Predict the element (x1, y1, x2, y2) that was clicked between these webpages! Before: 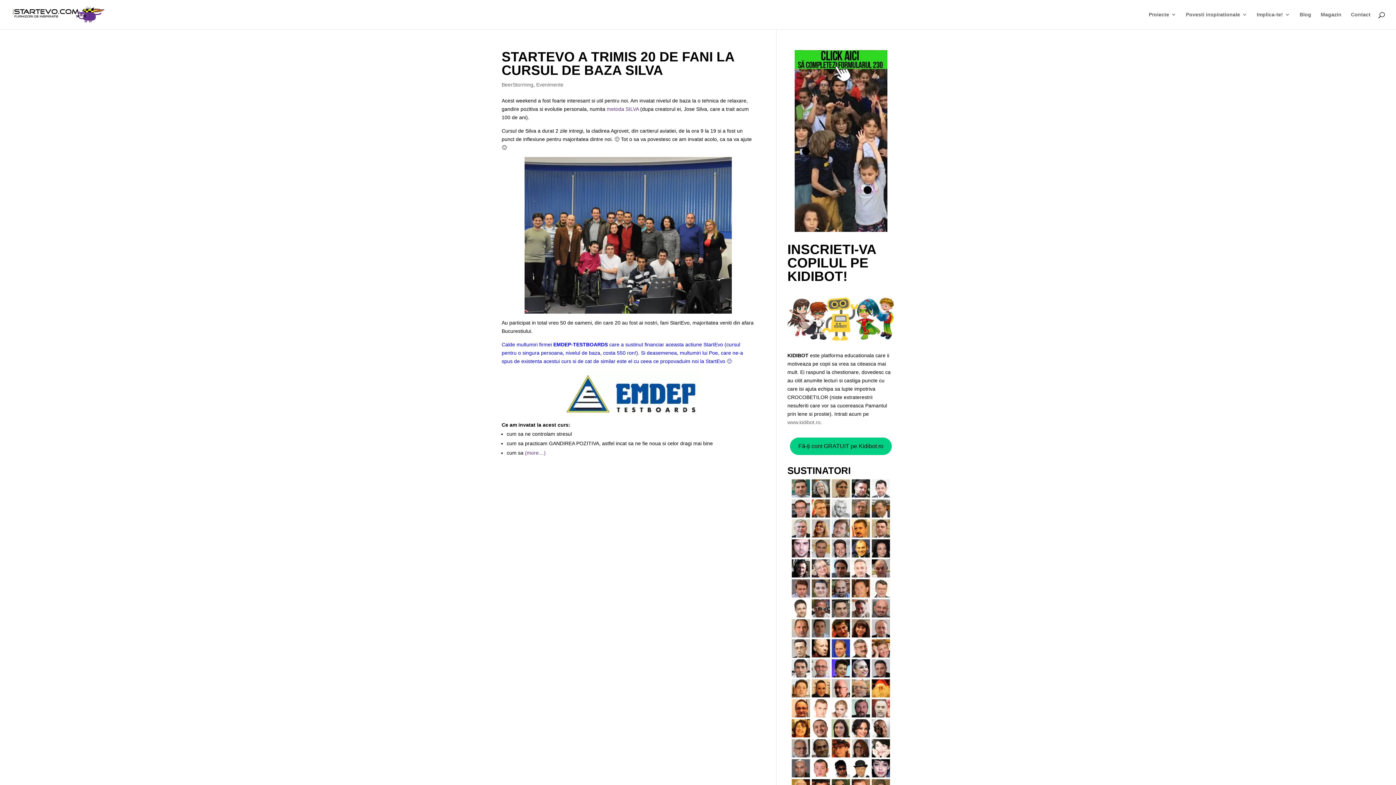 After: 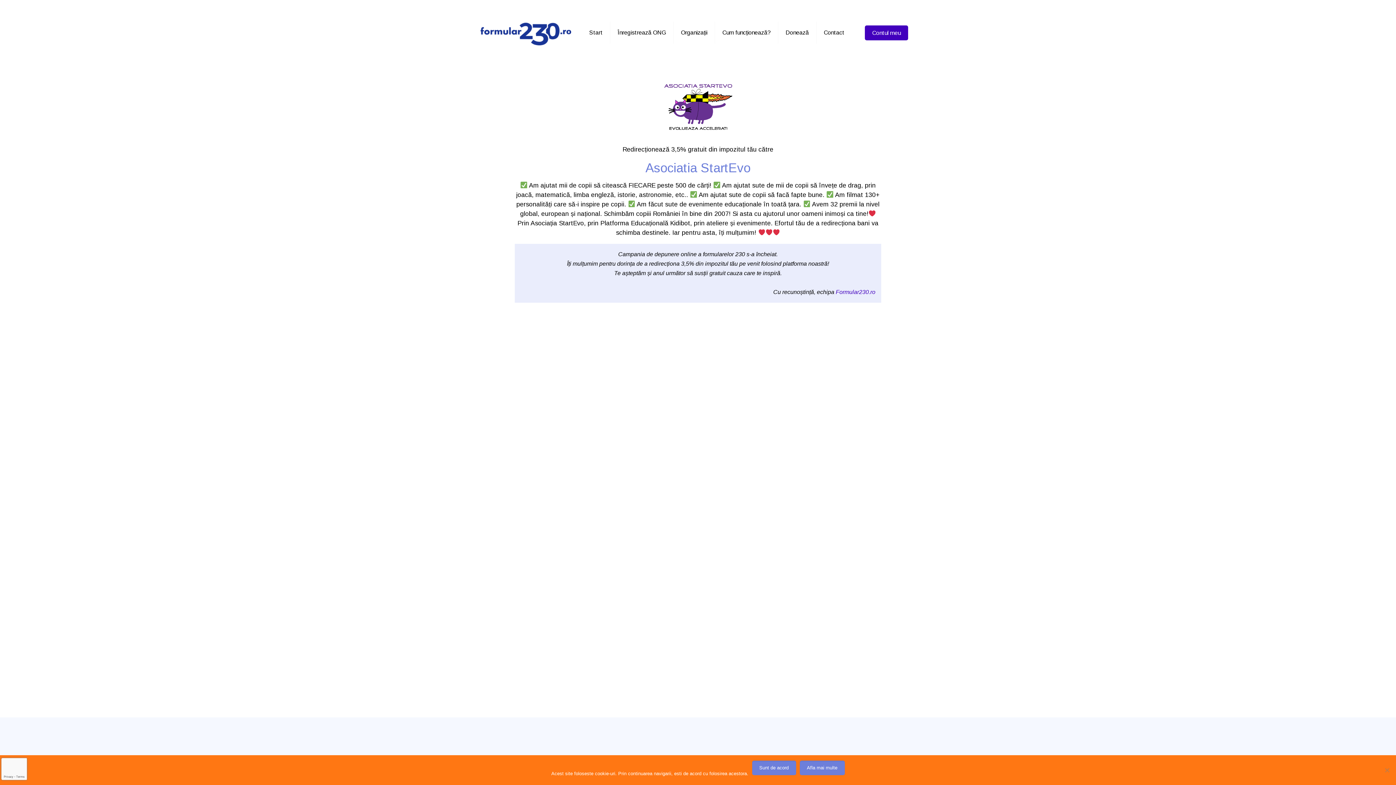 Action: bbox: (794, 50, 887, 232)